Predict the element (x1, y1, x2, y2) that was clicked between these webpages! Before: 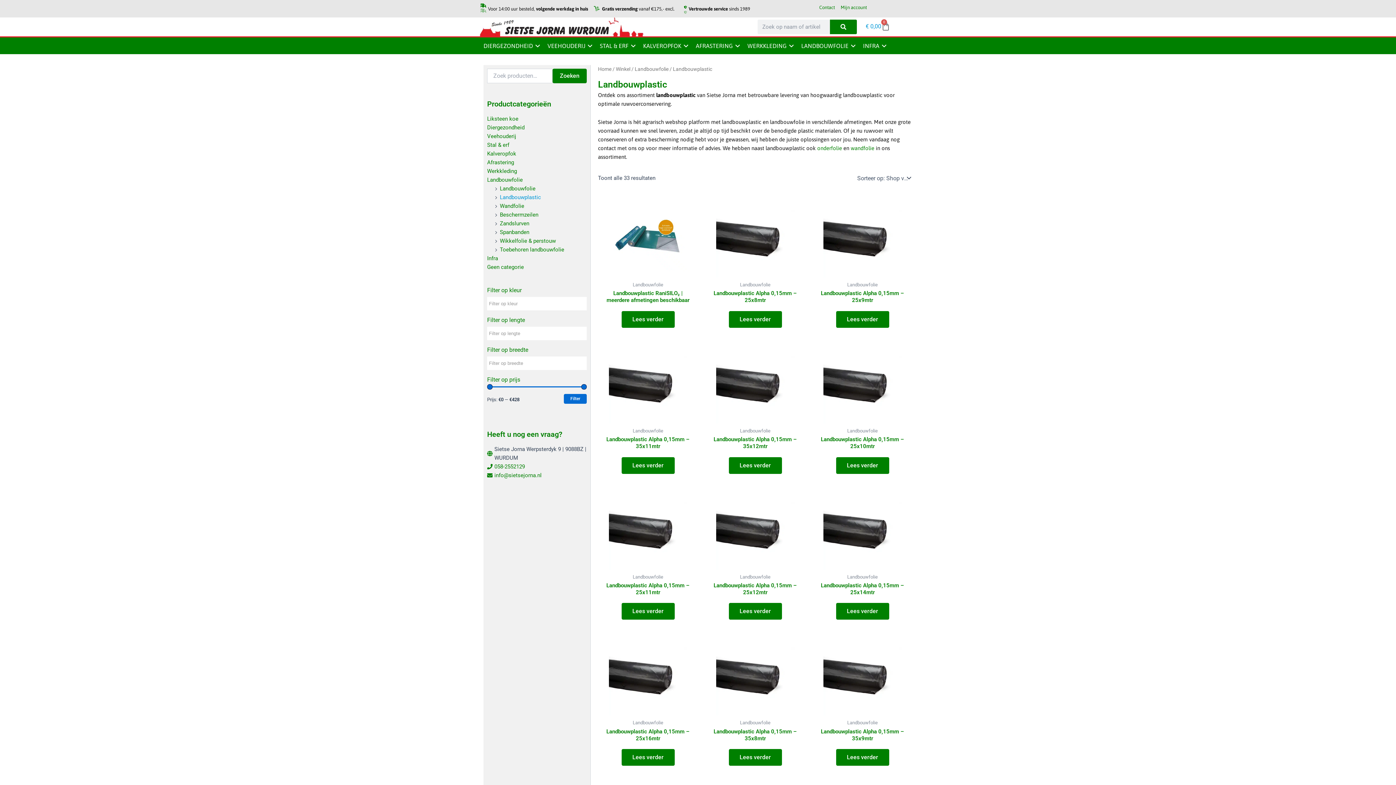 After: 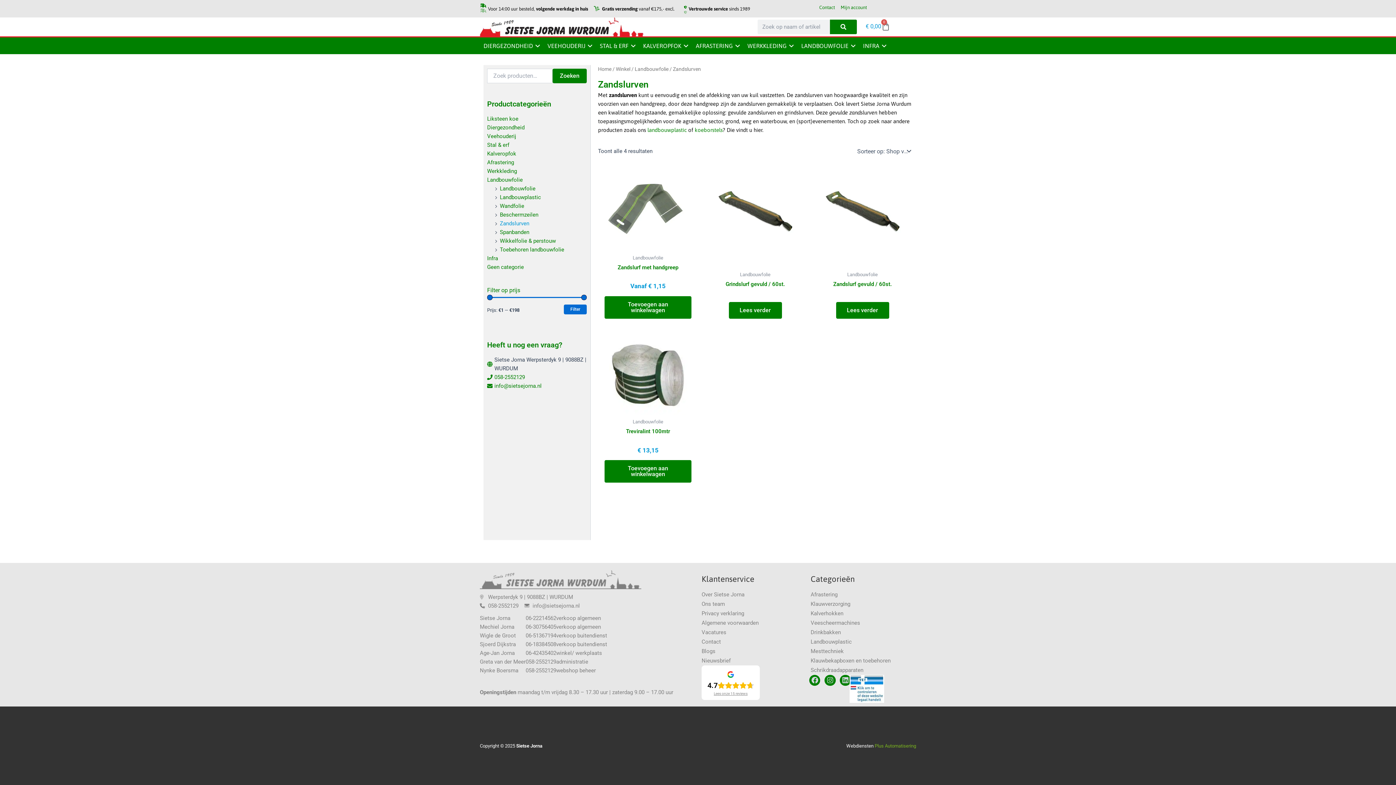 Action: label: Zandslurven bbox: (500, 220, 529, 226)